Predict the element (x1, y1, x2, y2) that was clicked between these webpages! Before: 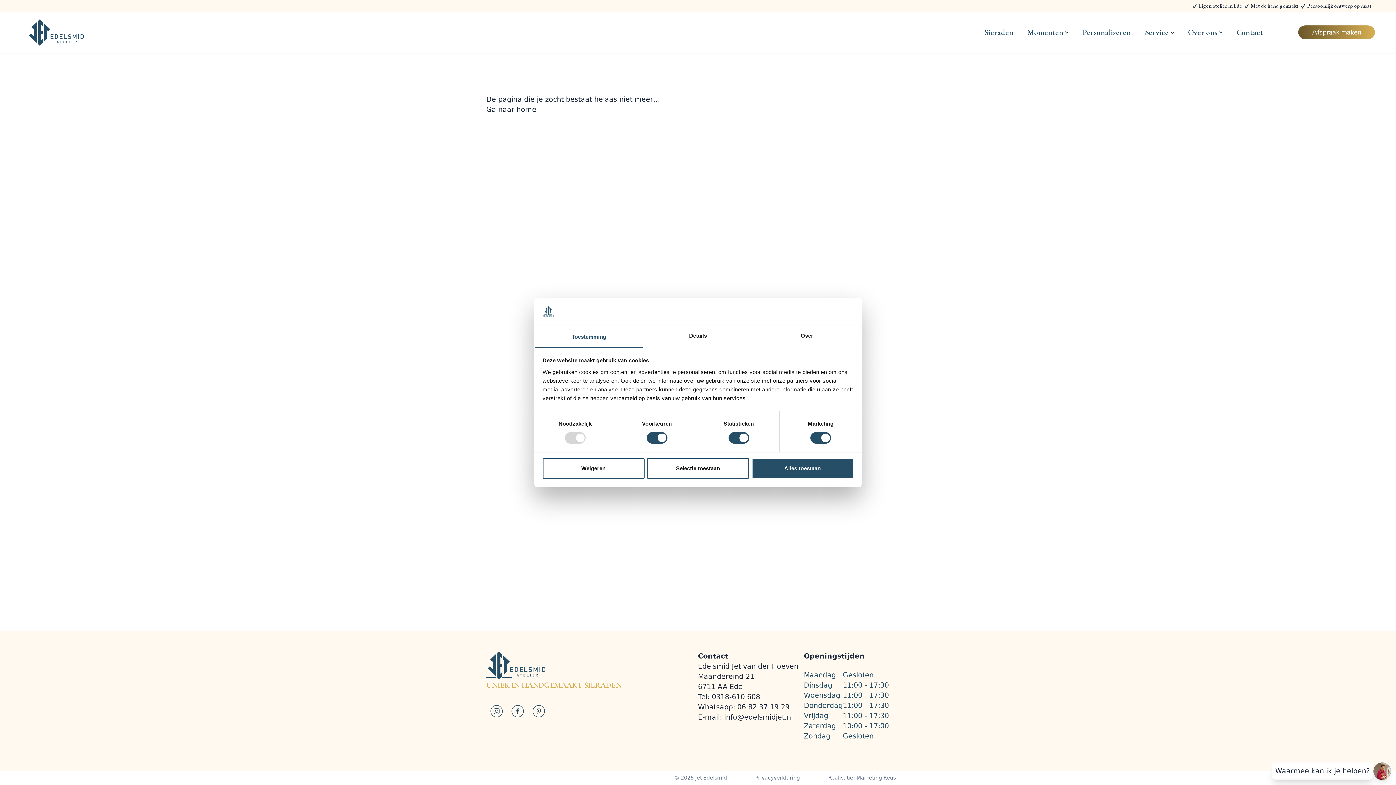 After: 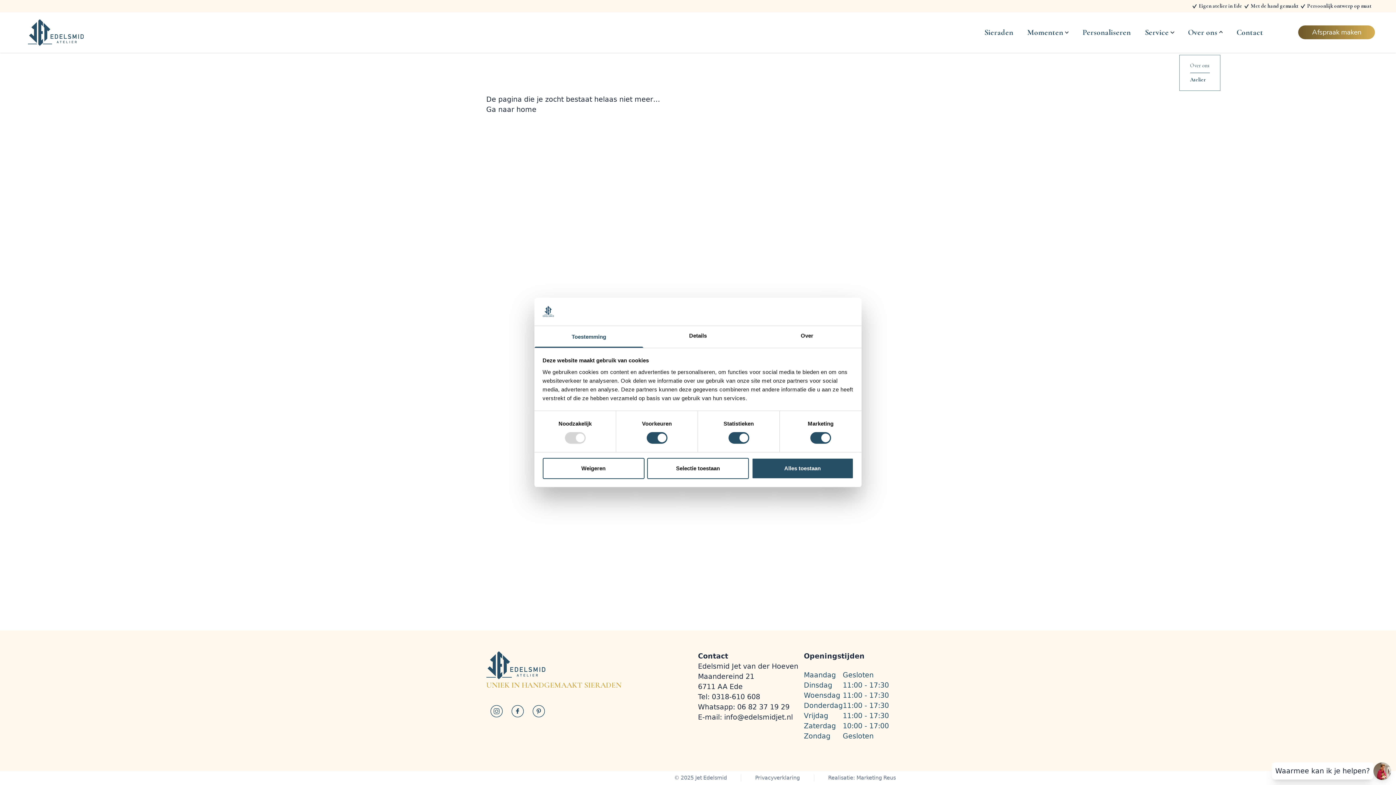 Action: label: Open subnavigatie bbox: (1181, 19, 1229, 45)